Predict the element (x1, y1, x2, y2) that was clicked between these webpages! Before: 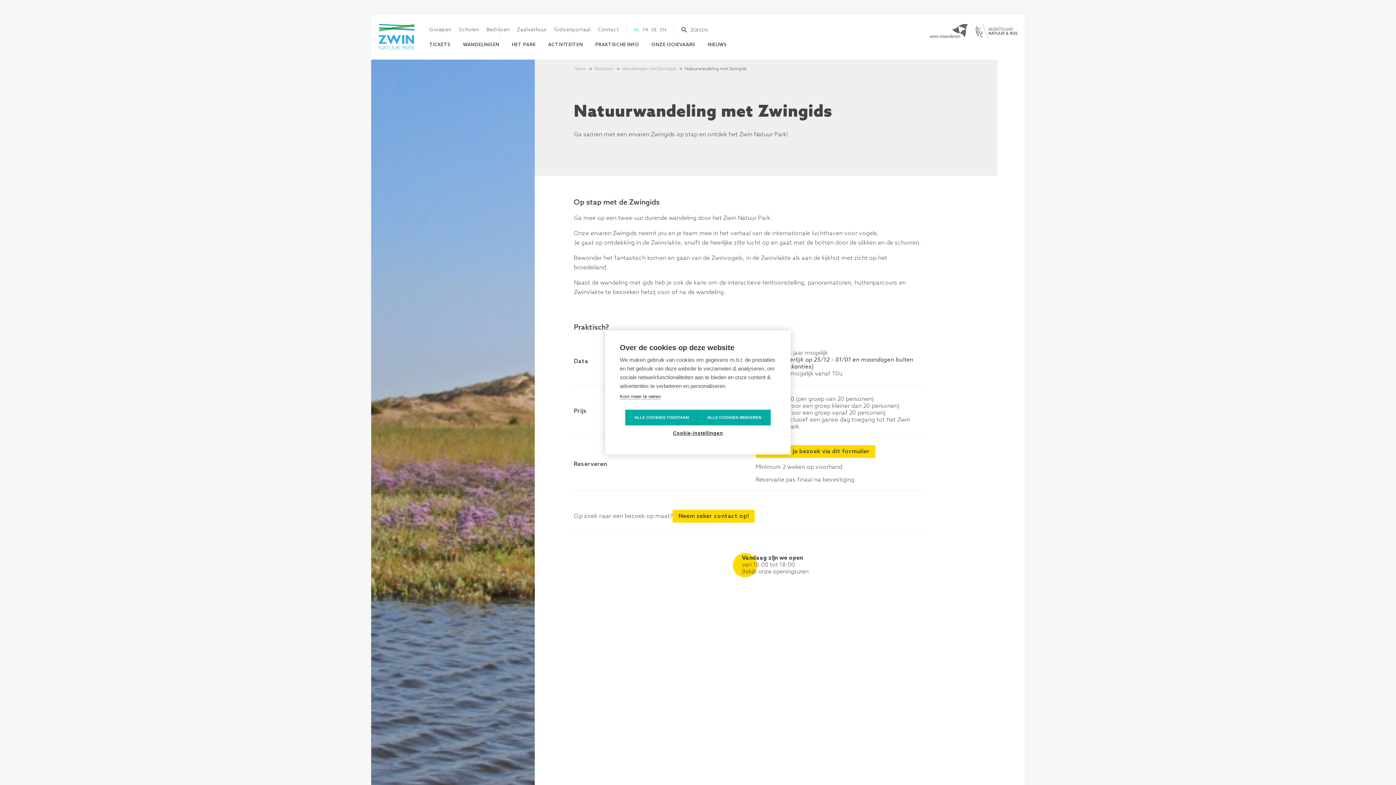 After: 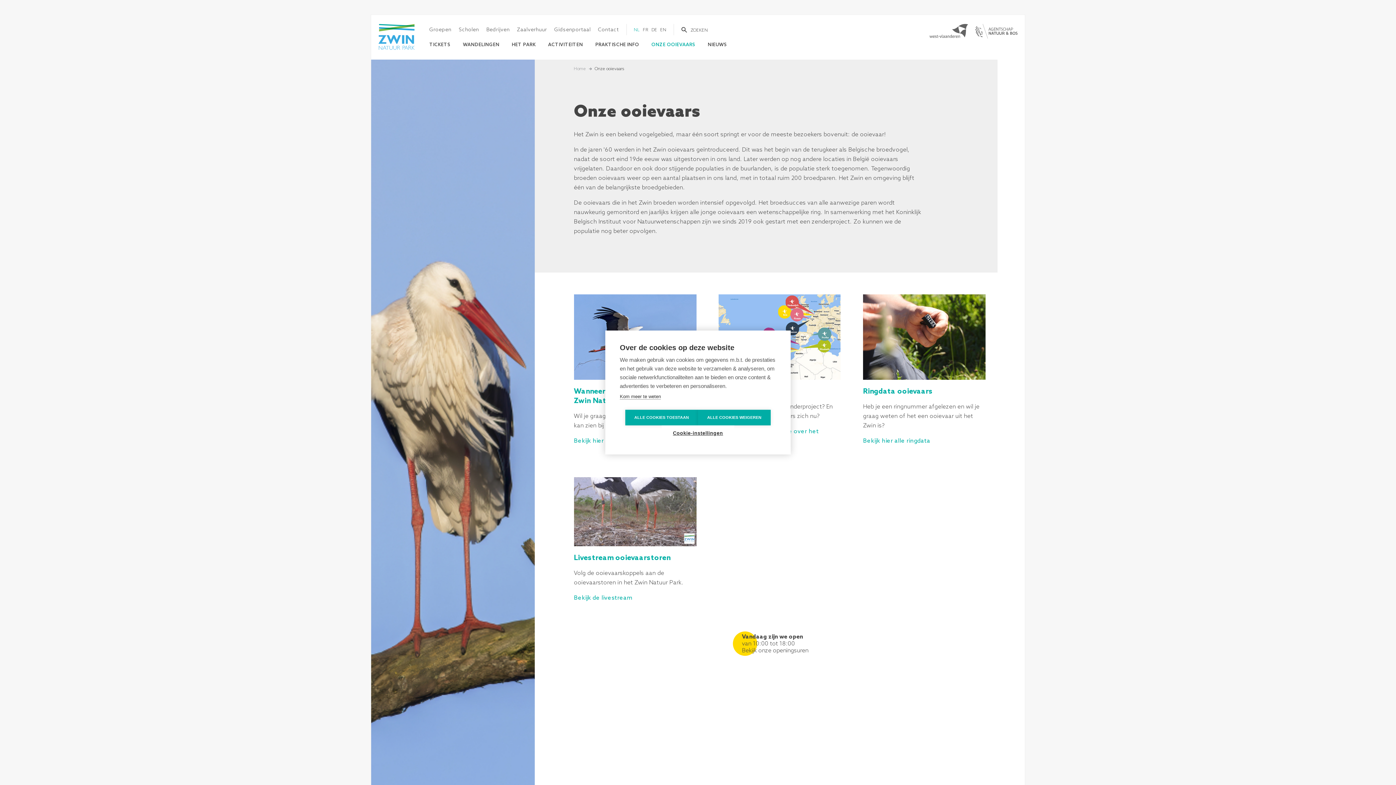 Action: label: ONZE OOIEVAARS bbox: (651, 38, 695, 57)